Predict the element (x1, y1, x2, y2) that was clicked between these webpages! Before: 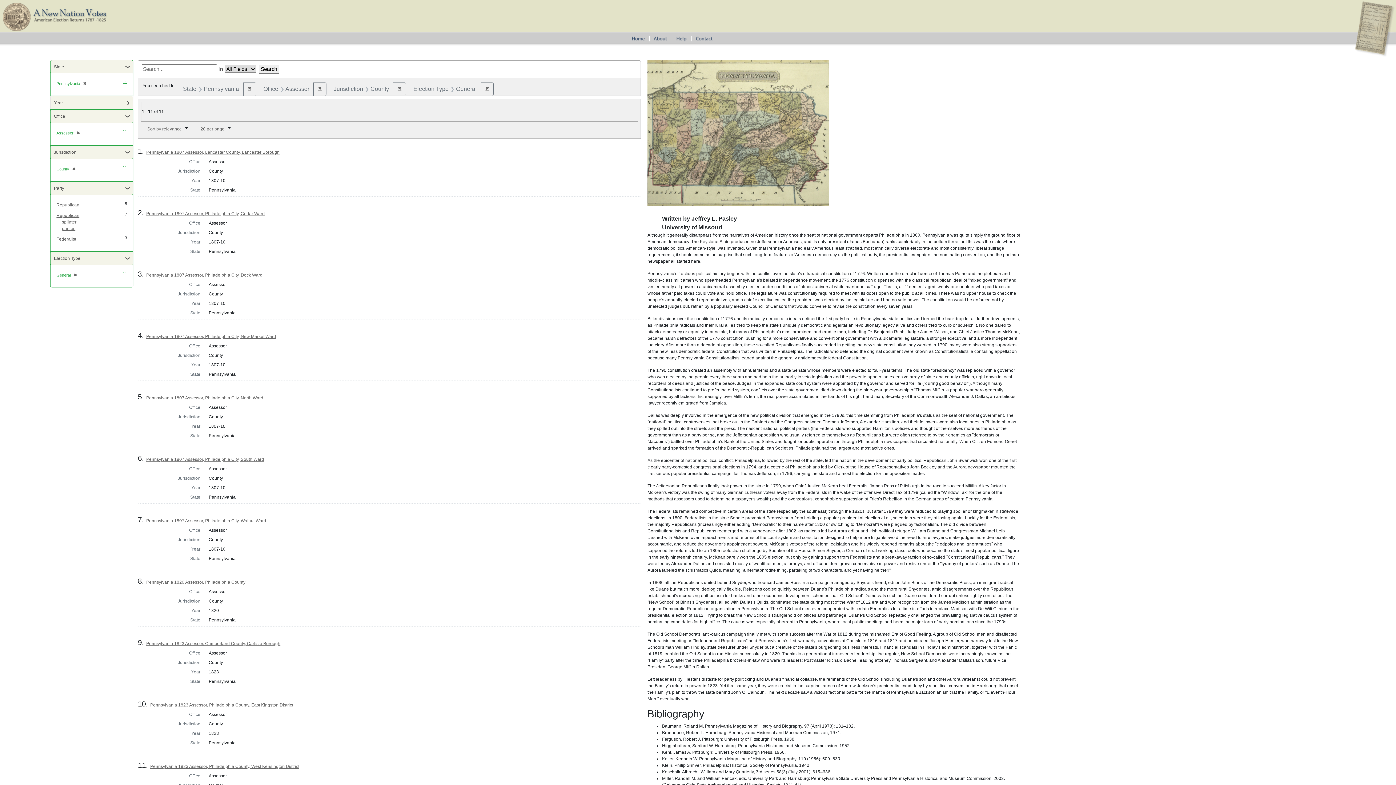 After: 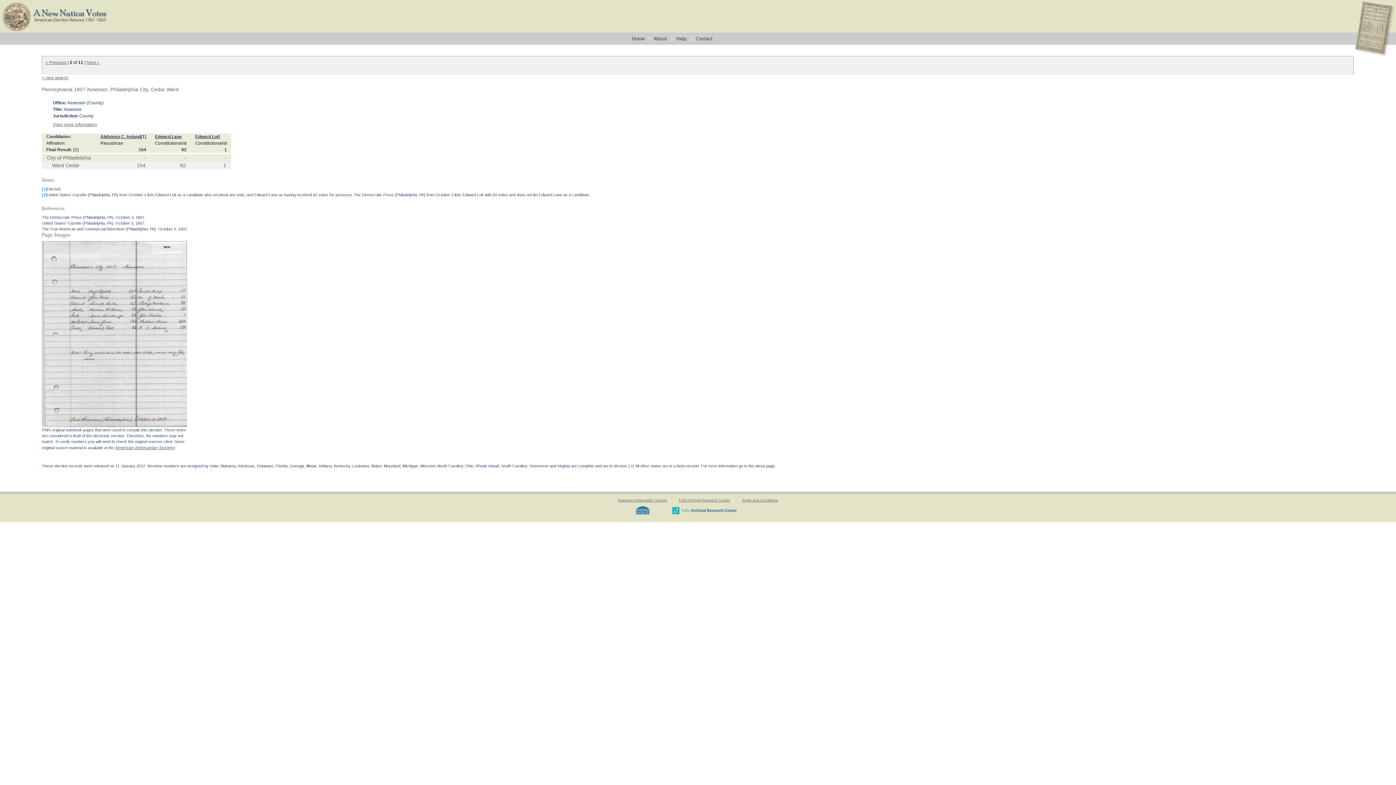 Action: bbox: (146, 211, 264, 216) label: Pennsylvania 1807 Assessor, Philadelphia City, Cedar Ward